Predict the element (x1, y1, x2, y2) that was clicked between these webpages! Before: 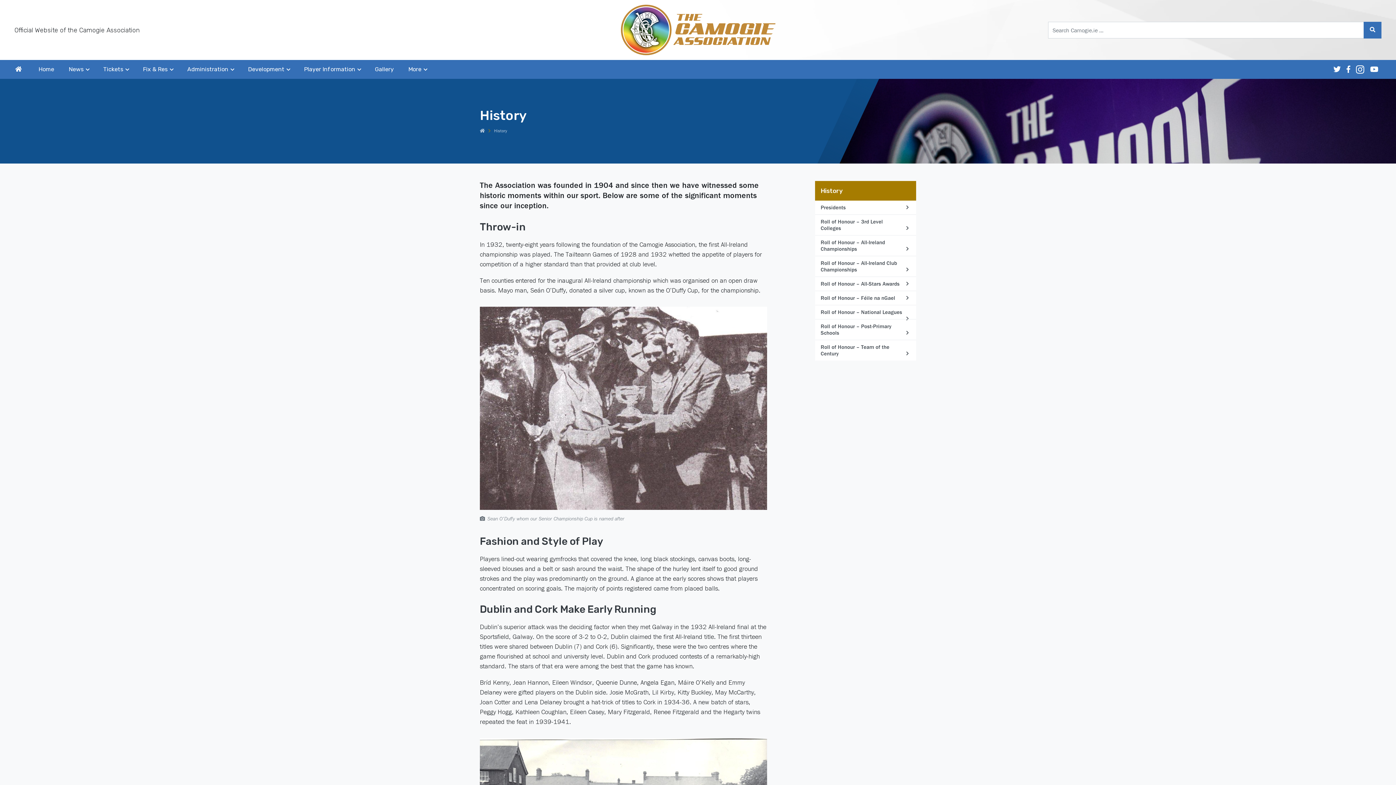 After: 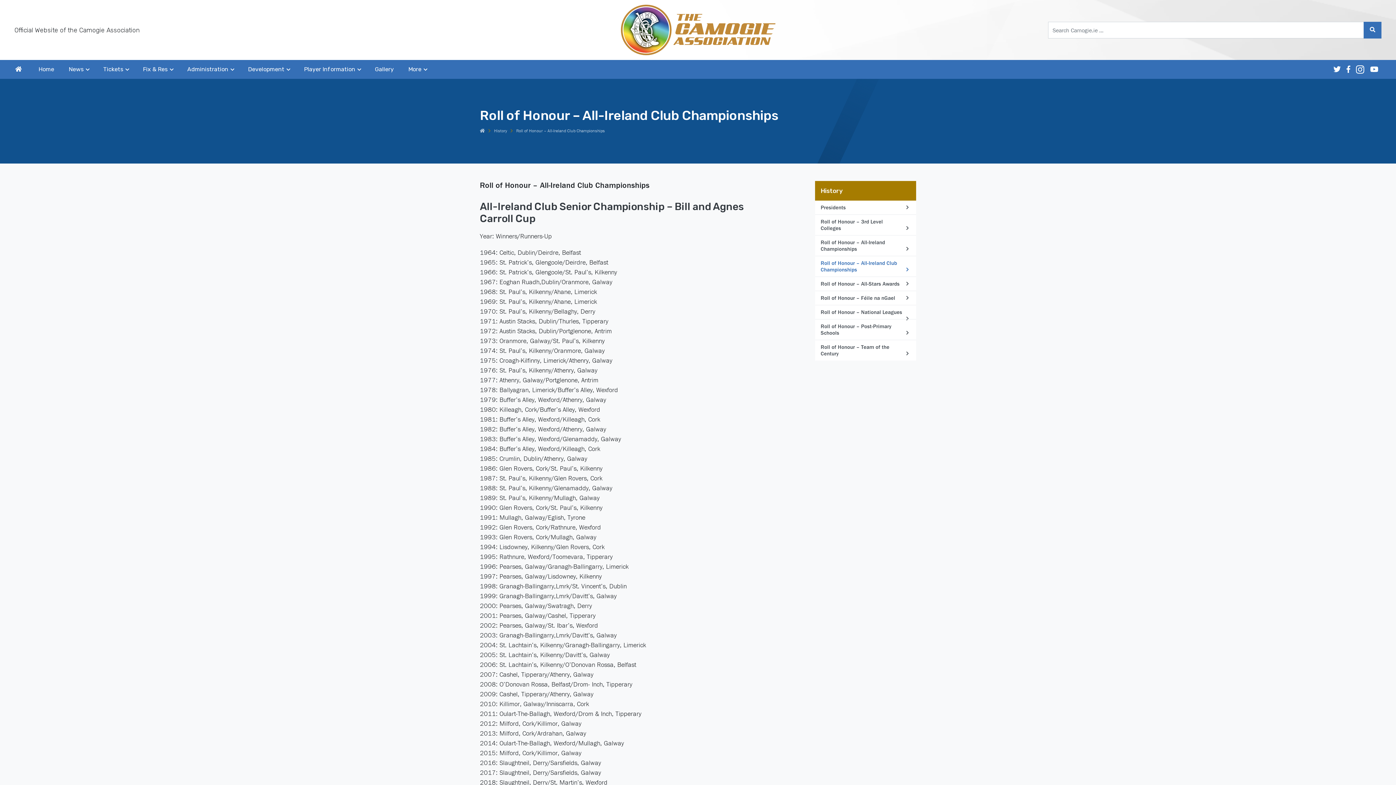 Action: bbox: (815, 256, 916, 276) label: Roll of Honour – All-Ireland Club Championships